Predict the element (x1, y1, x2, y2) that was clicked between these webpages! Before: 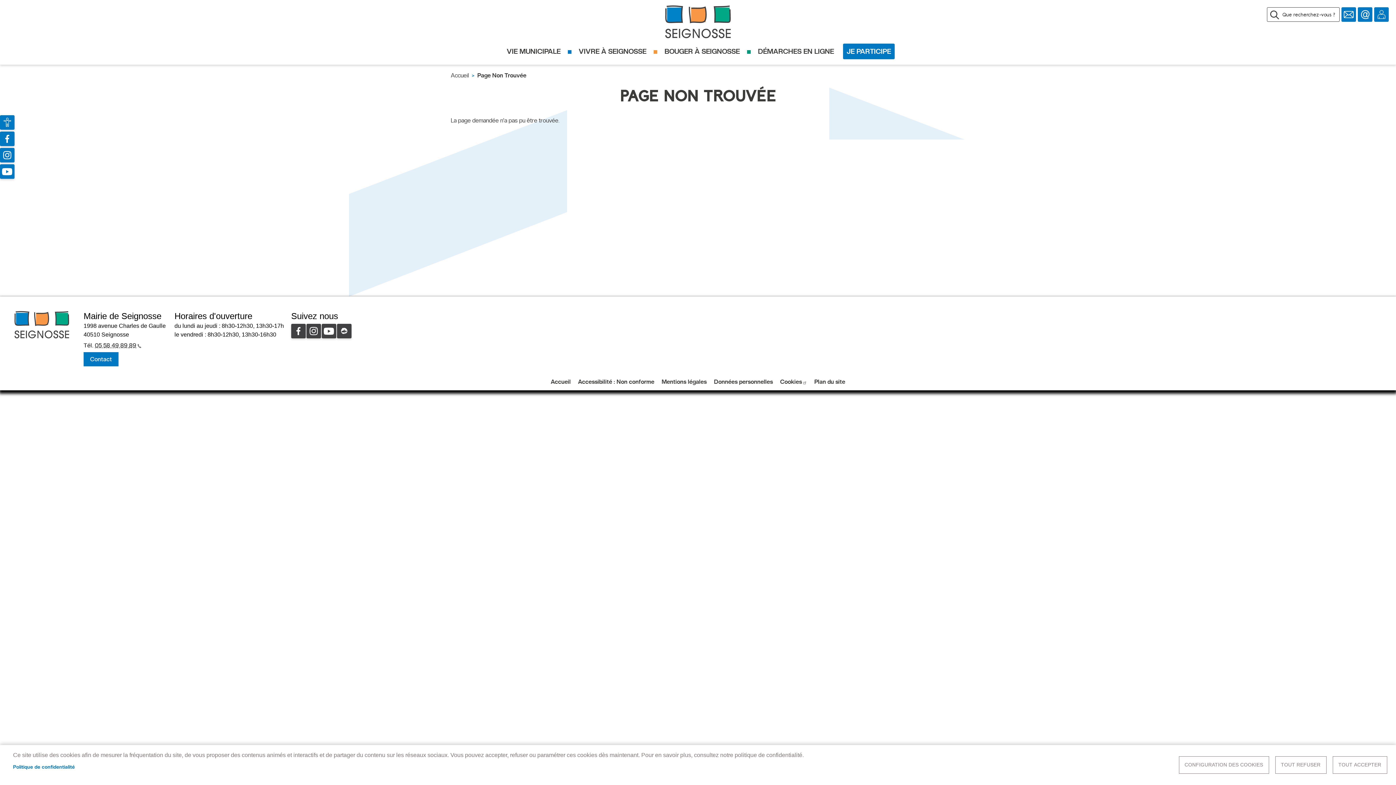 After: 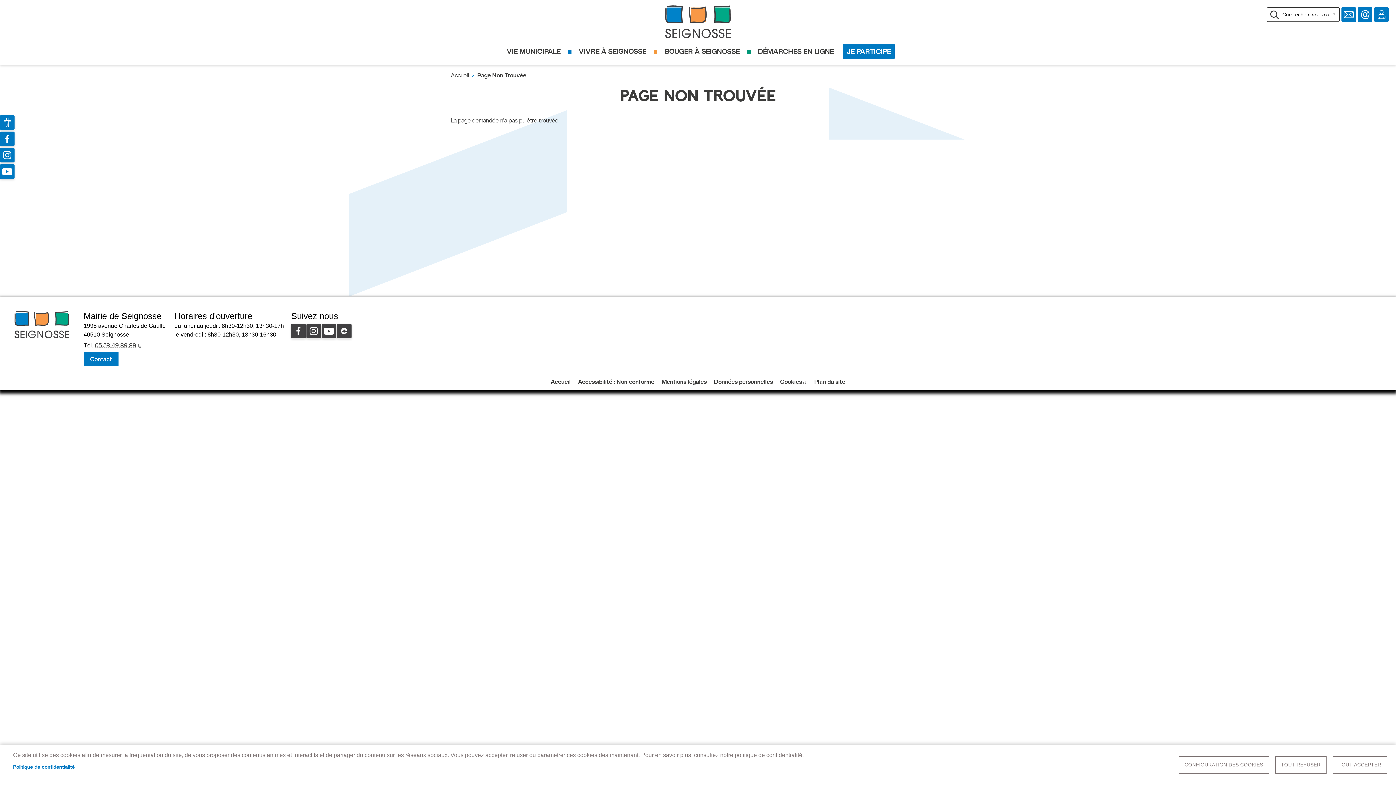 Action: label: Youtube bbox: (0, 164, 14, 178)